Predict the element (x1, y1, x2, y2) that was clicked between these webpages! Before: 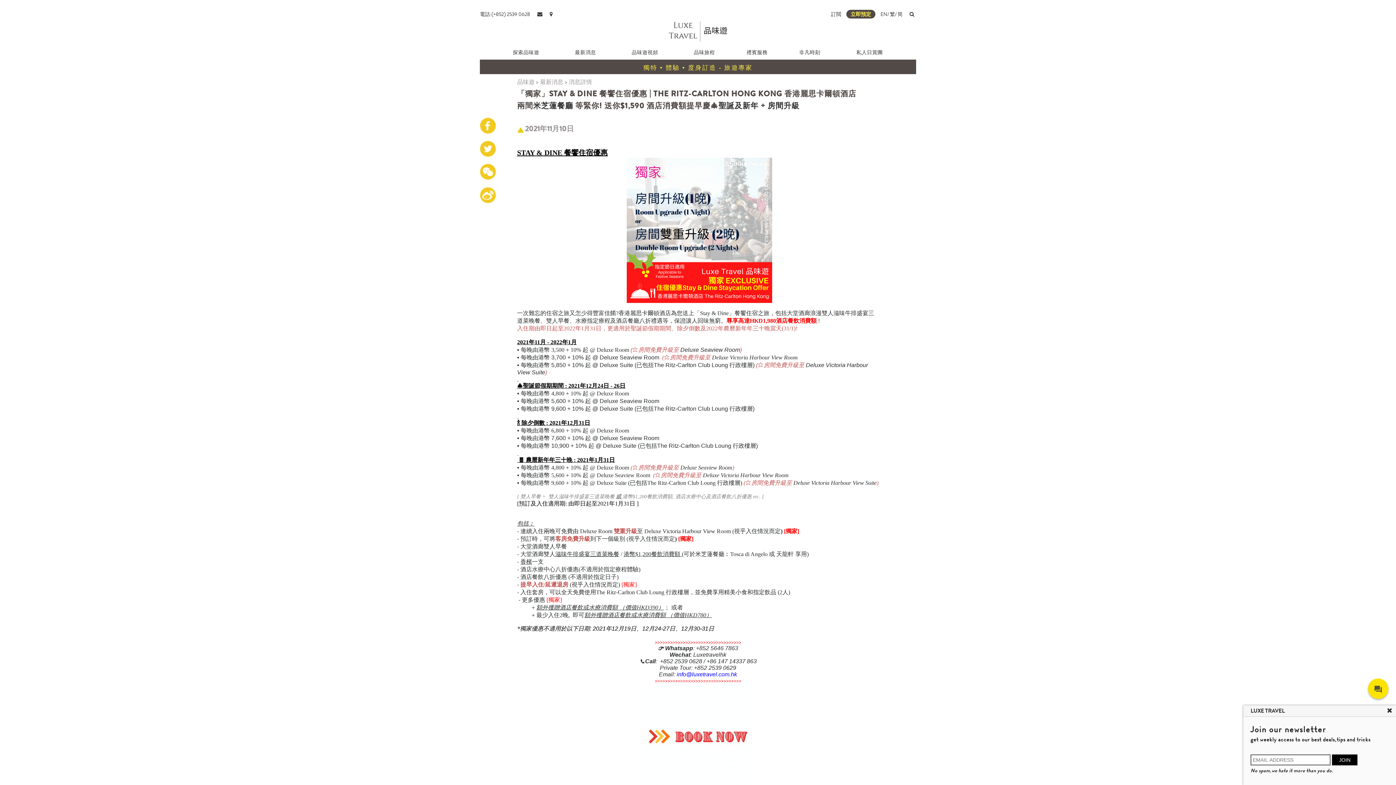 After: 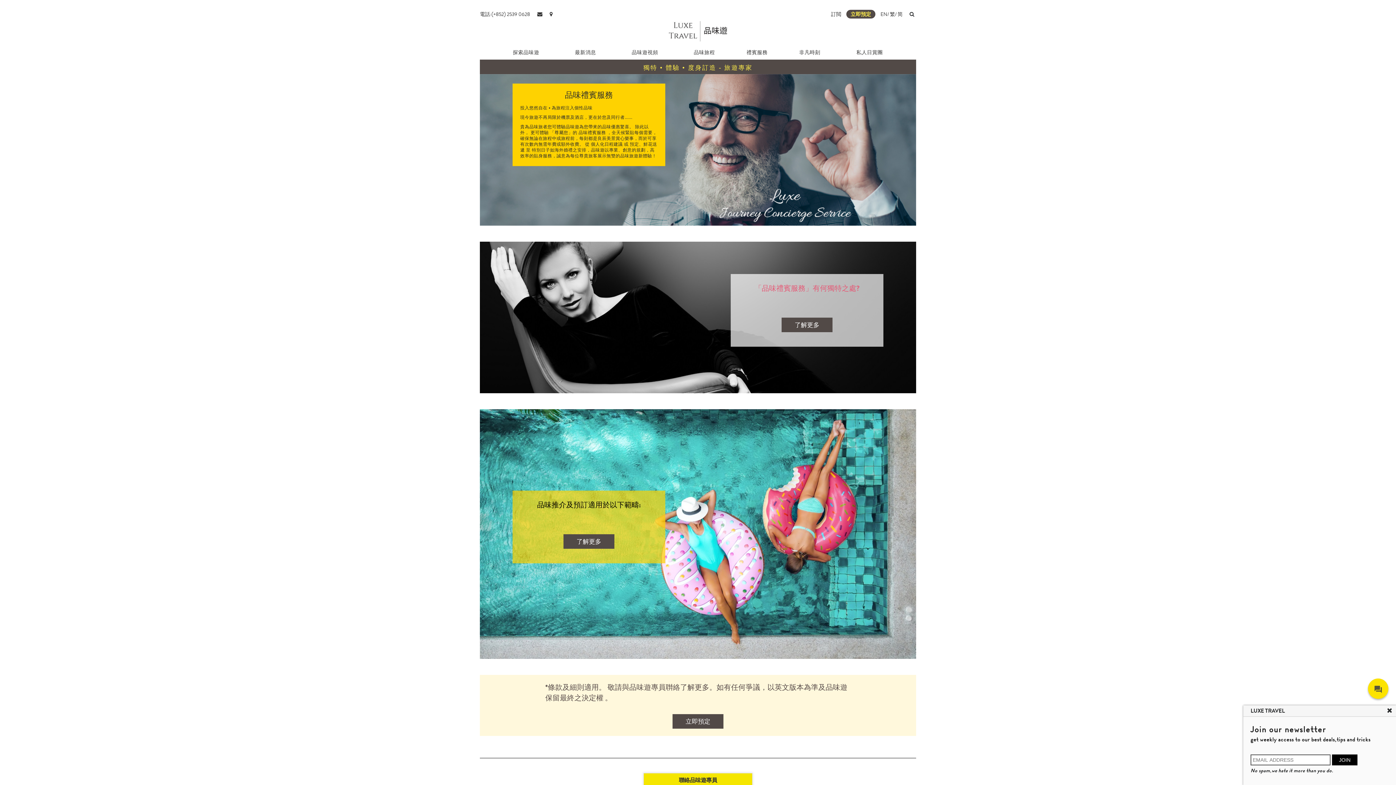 Action: bbox: (746, 48, 767, 56) label: 禮賓服務